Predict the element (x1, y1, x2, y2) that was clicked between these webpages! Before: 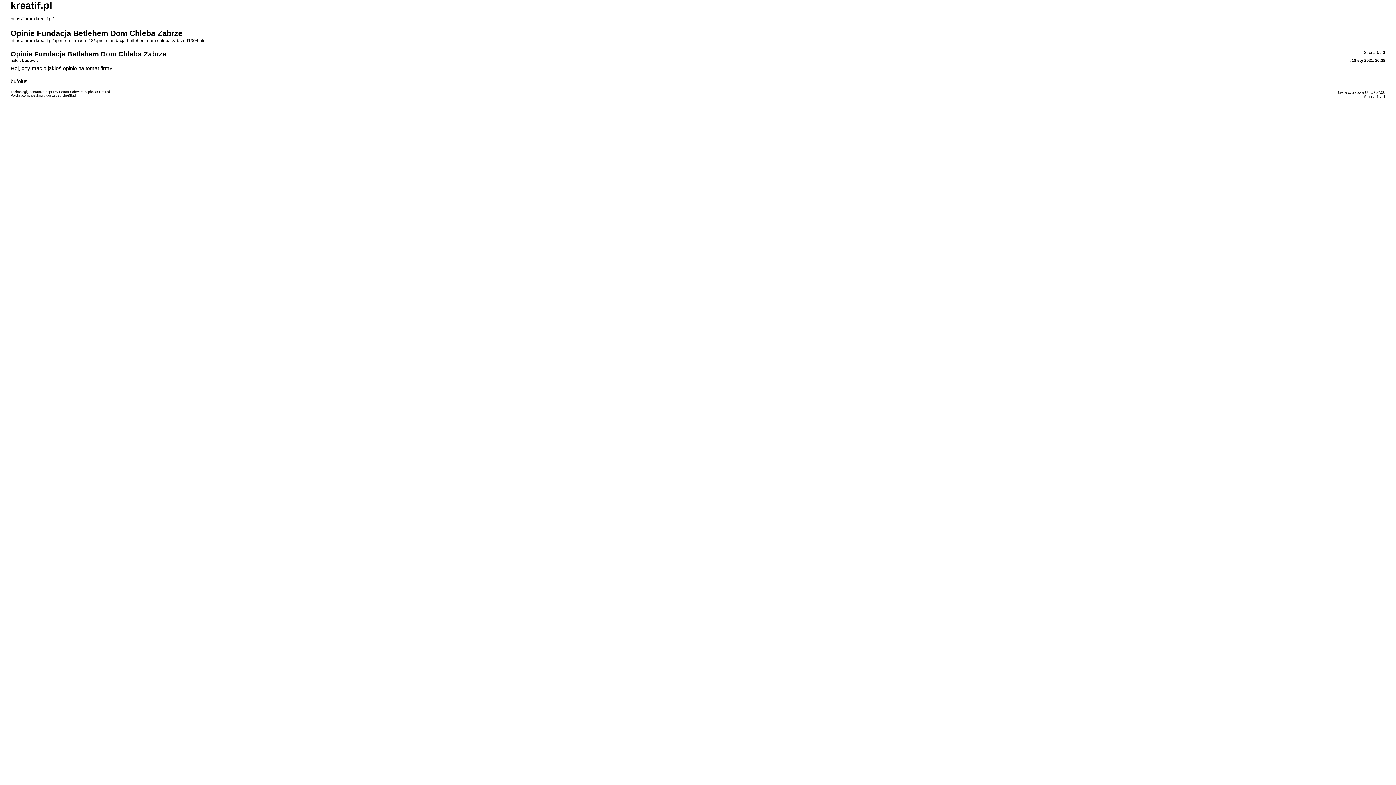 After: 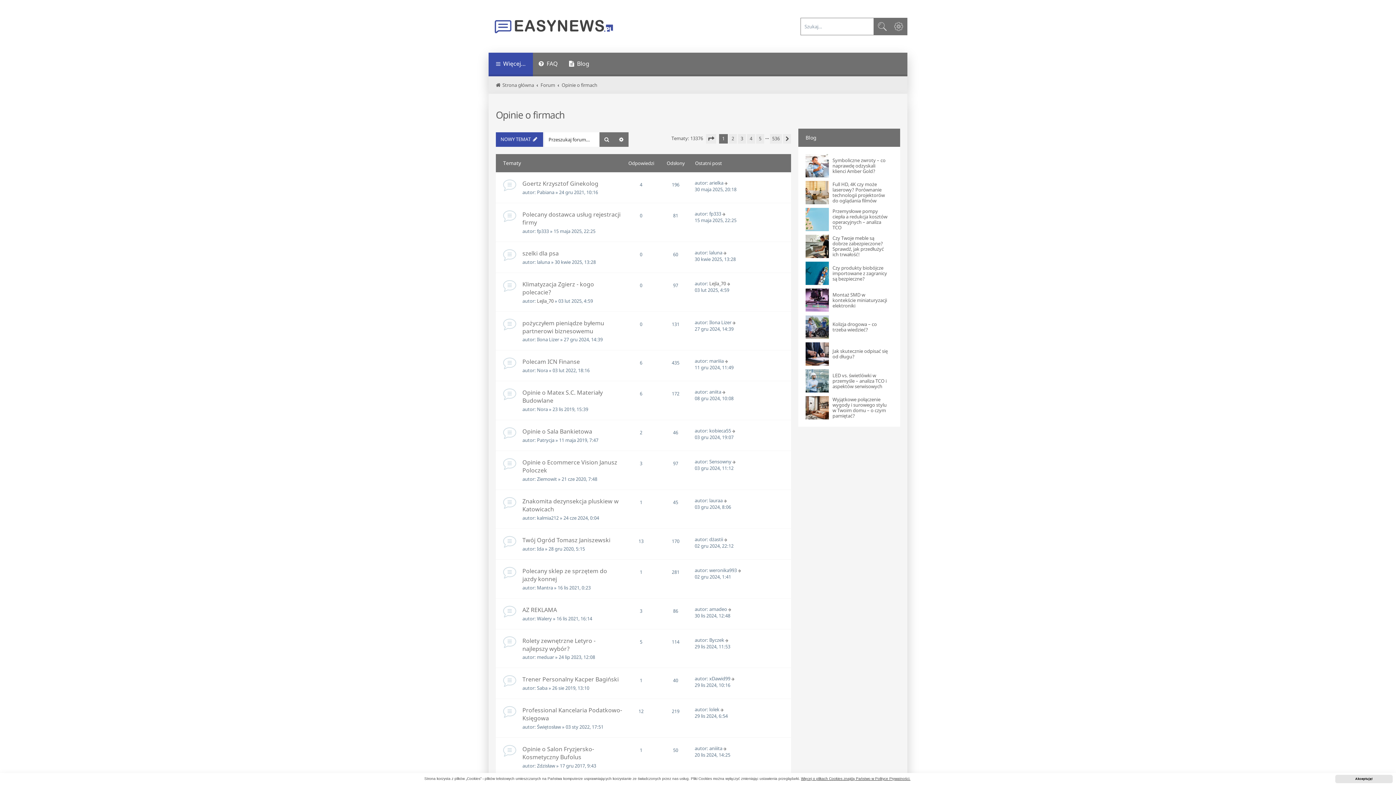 Action: bbox: (10, 78, 27, 84) label: bufolus